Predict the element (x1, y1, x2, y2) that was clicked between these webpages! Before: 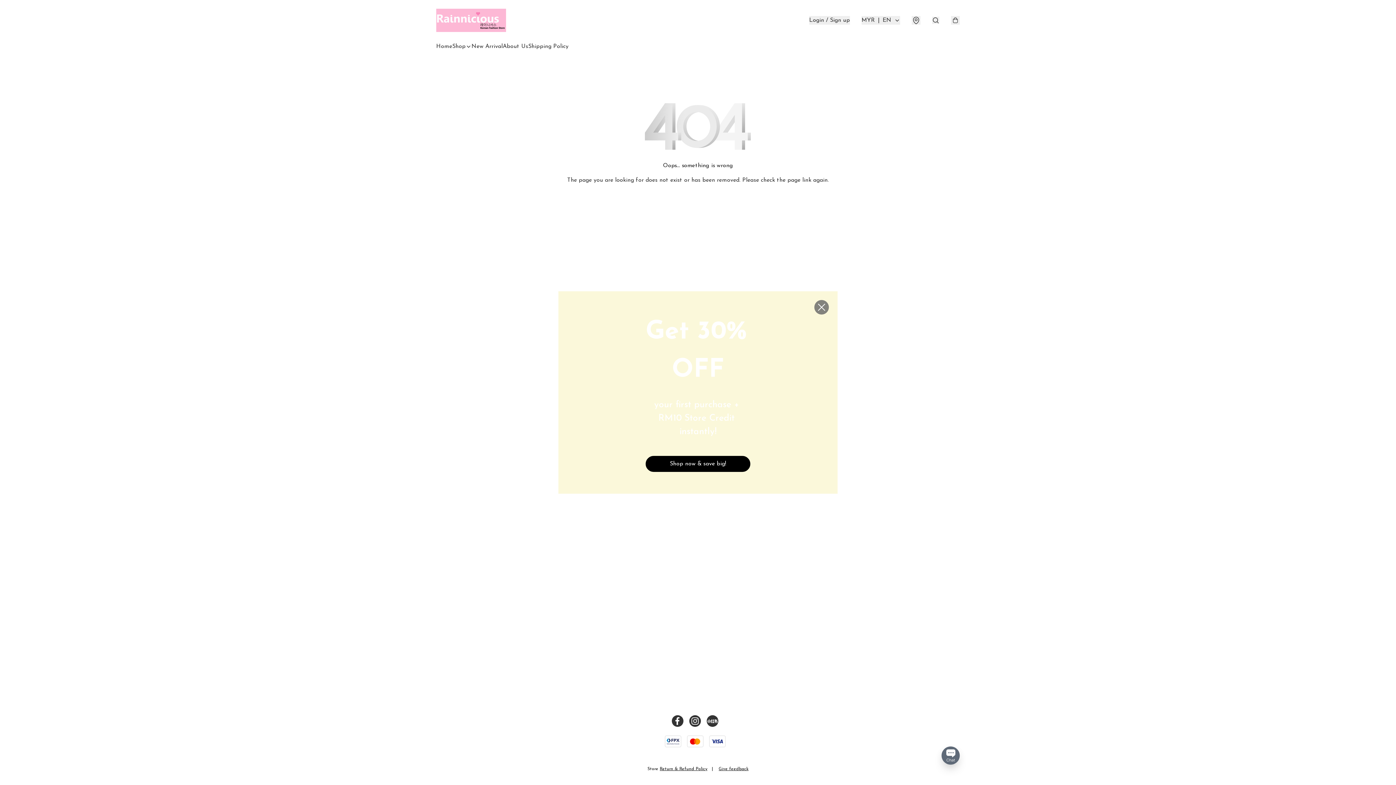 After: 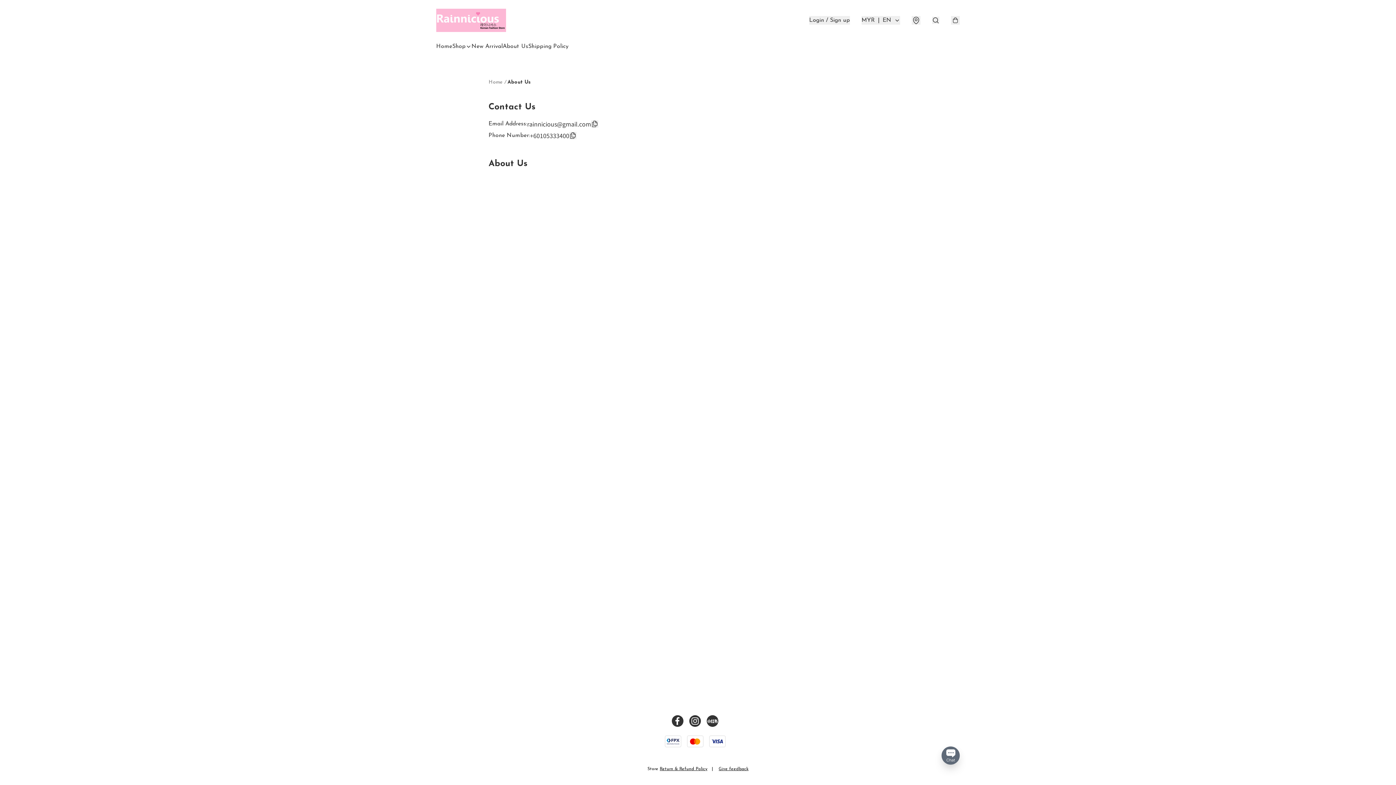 Action: label: About Us bbox: (502, 42, 528, 50)